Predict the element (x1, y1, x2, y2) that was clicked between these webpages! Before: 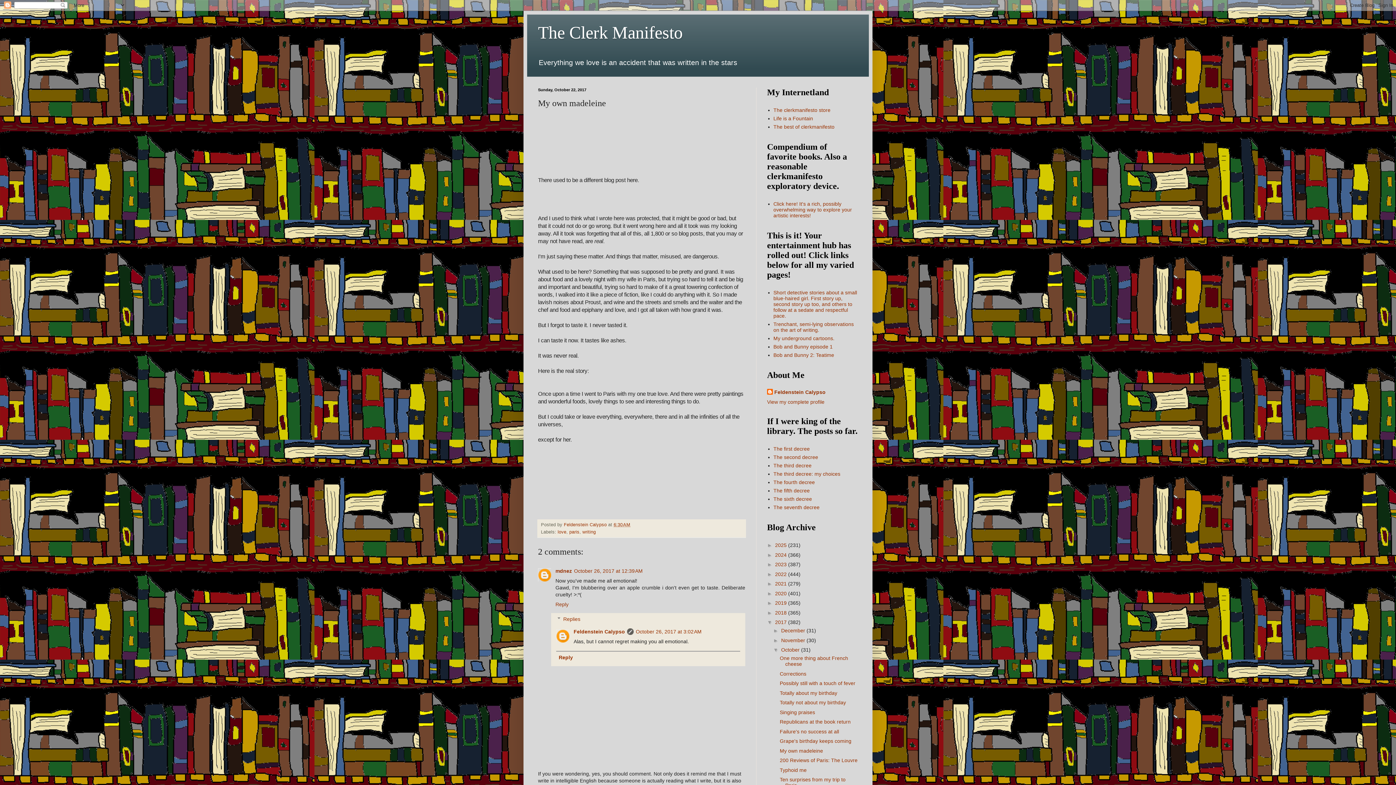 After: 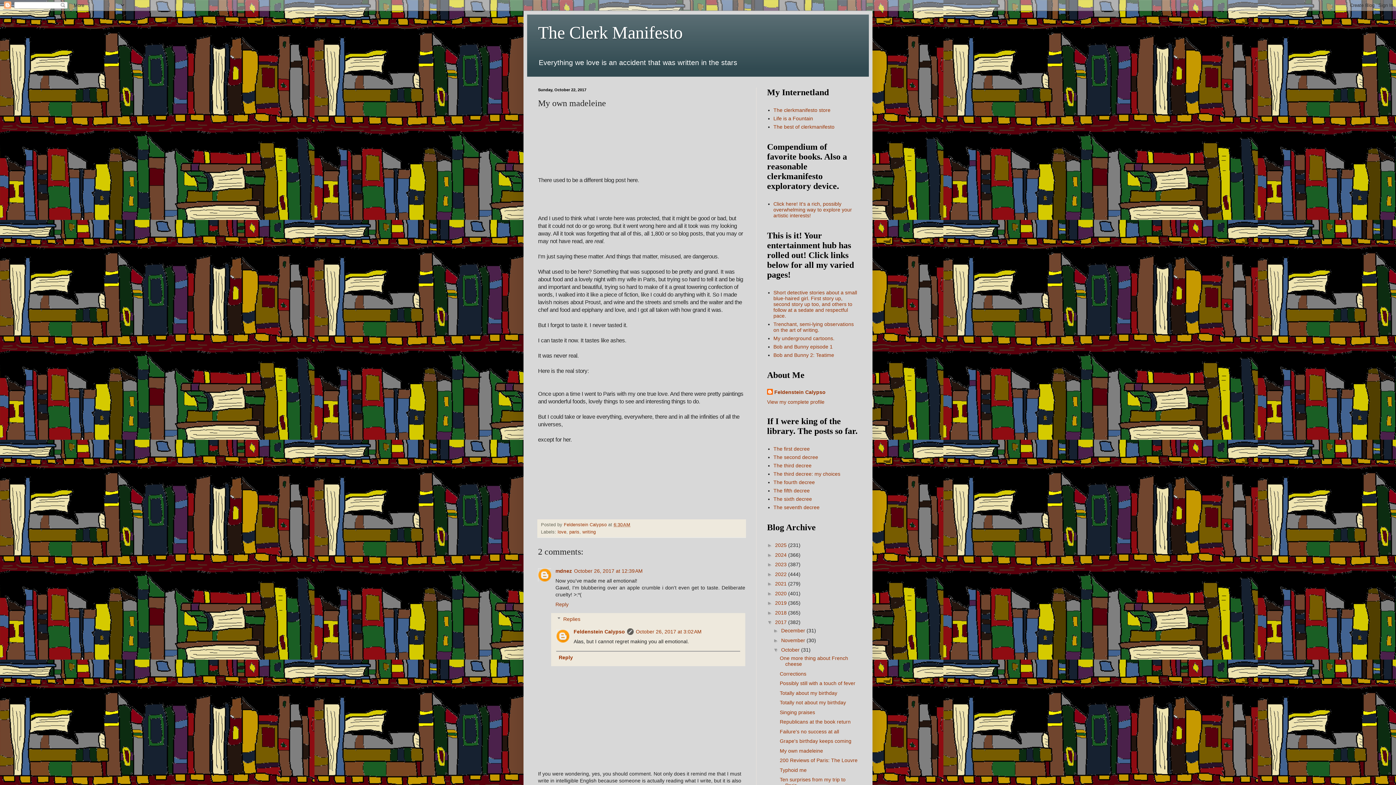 Action: label: 6:30 AM bbox: (613, 522, 630, 527)